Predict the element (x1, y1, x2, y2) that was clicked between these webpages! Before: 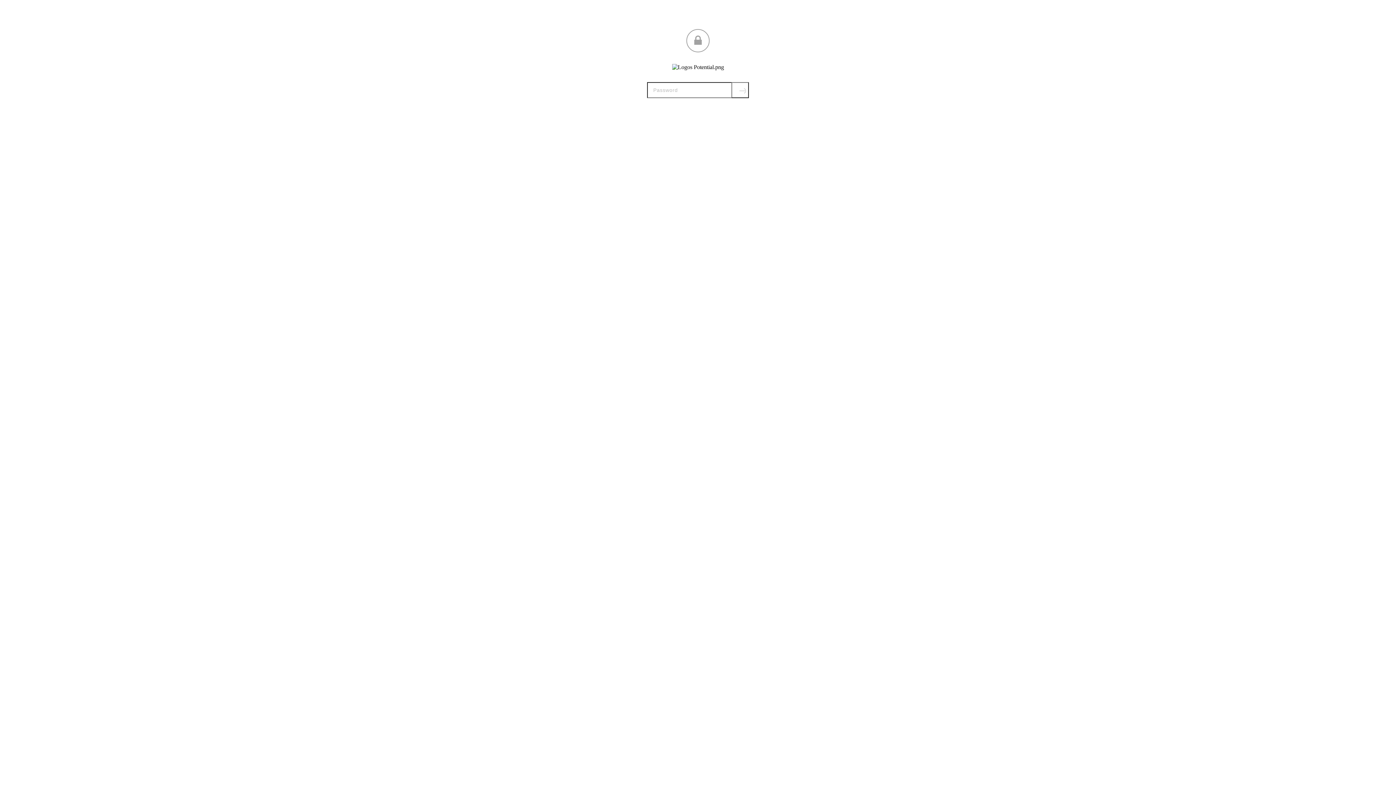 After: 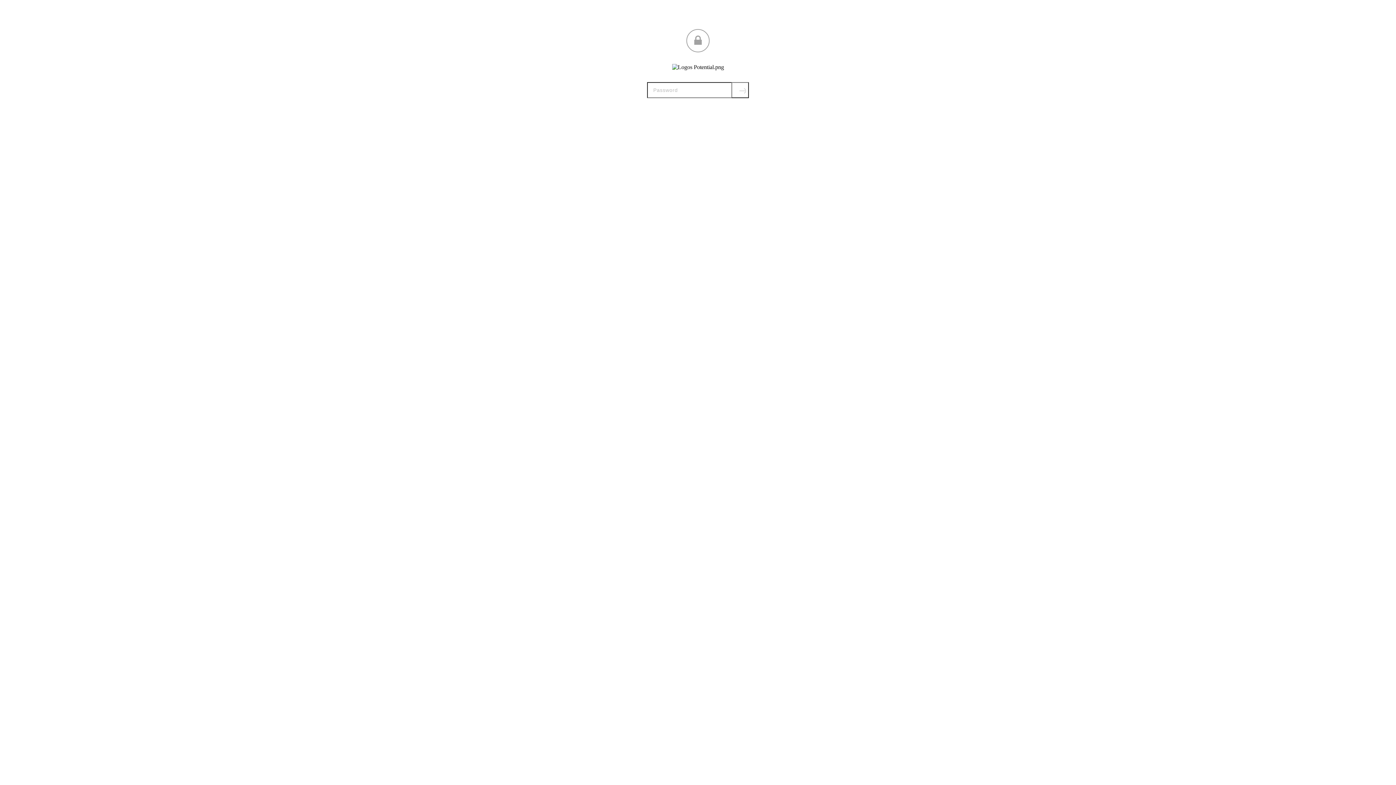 Action: bbox: (731, 82, 749, 98) label: Submit